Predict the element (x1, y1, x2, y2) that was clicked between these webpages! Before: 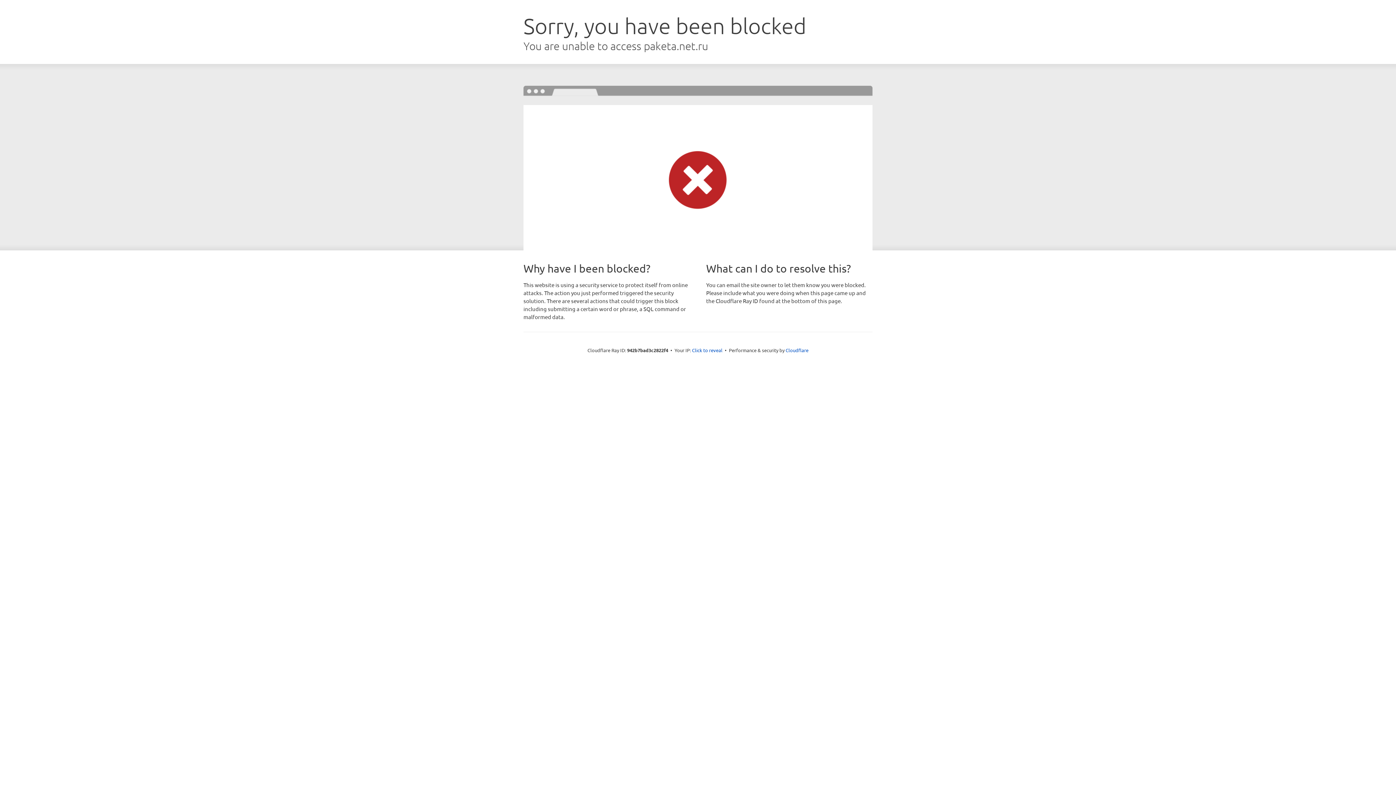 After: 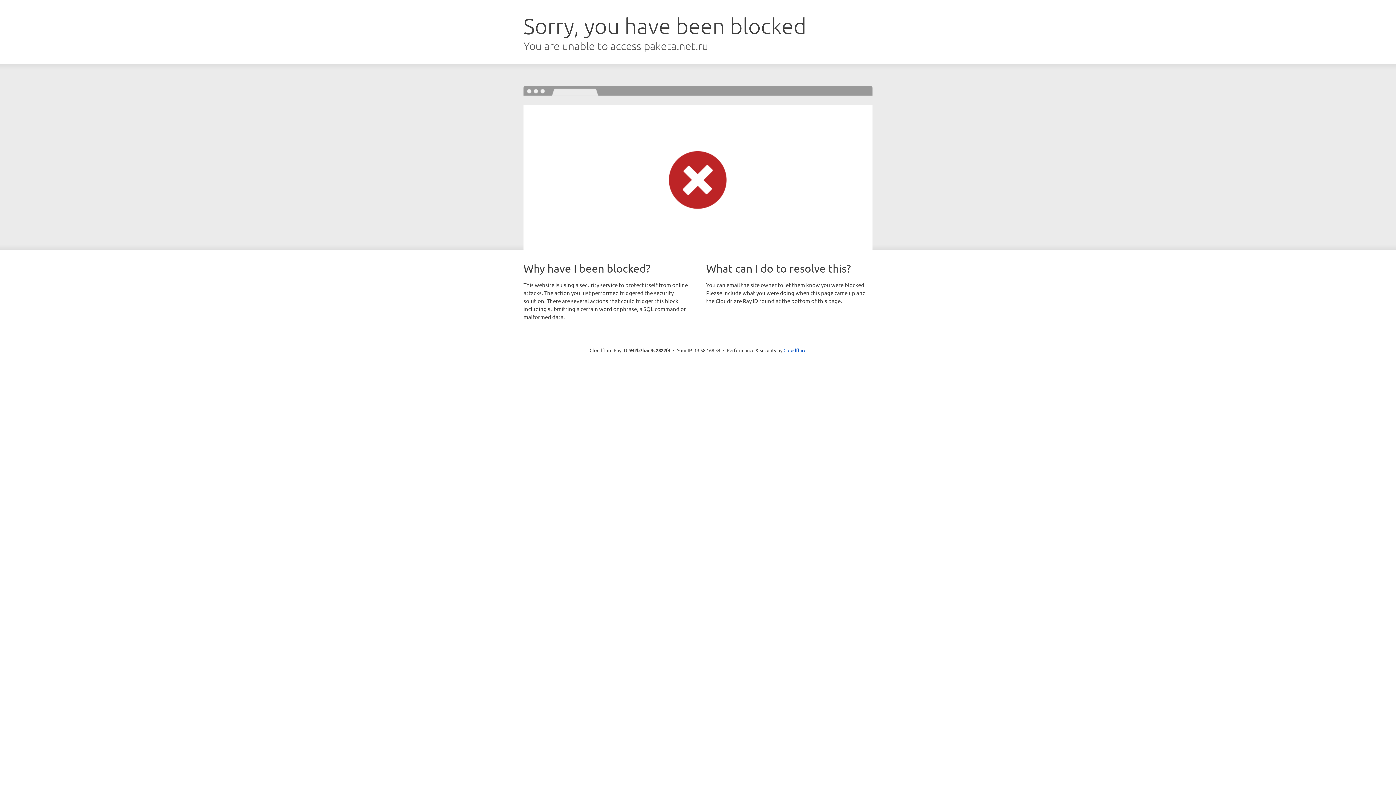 Action: label: Click to reveal bbox: (692, 346, 722, 353)